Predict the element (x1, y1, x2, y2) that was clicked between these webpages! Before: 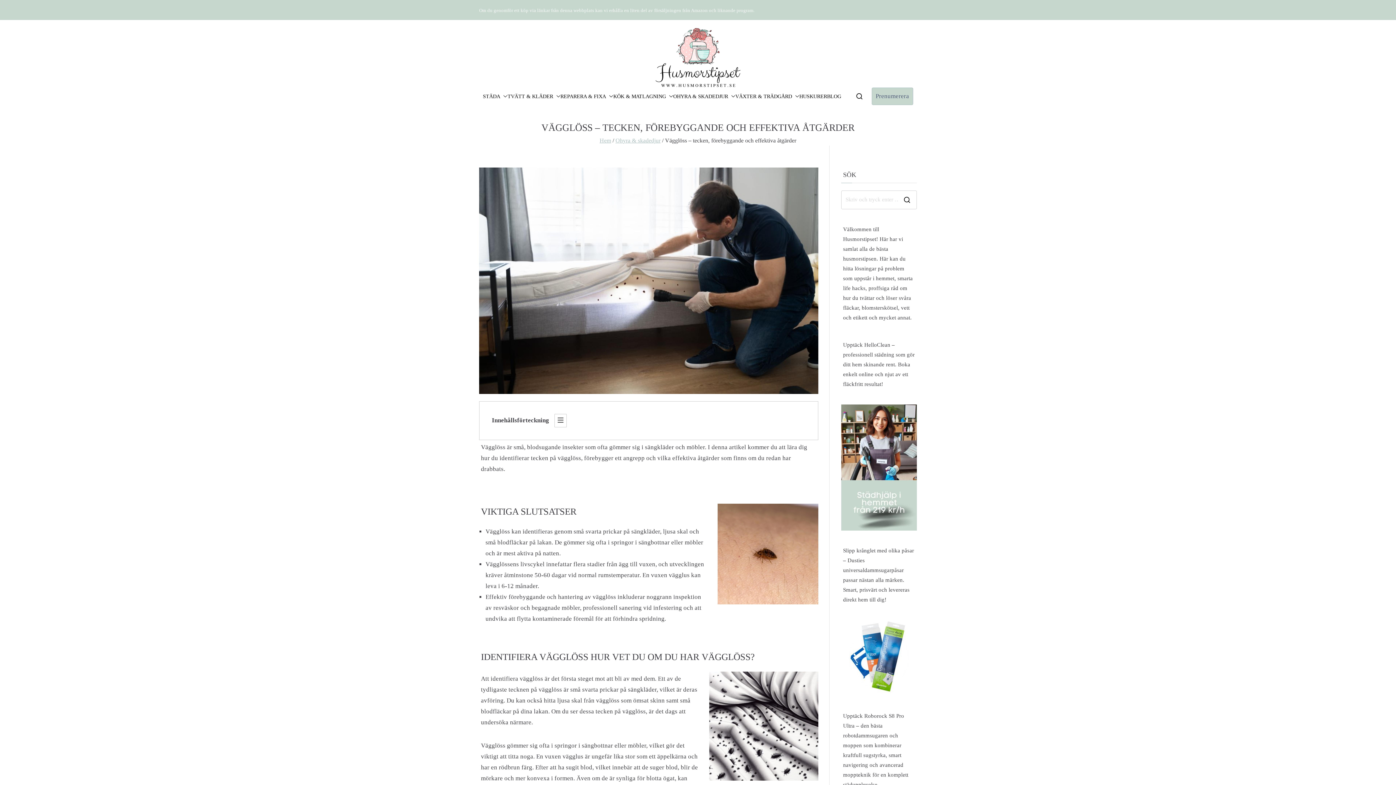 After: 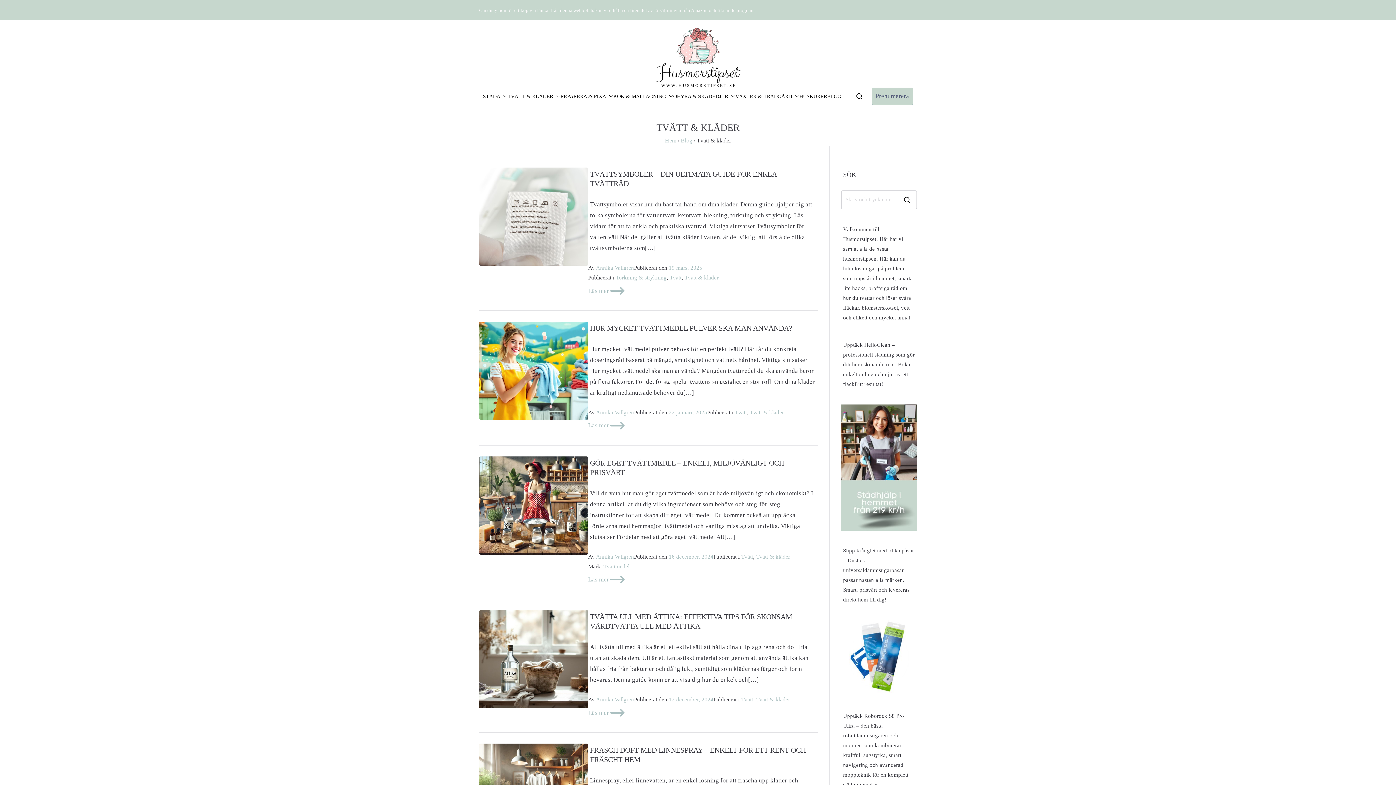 Action: bbox: (553, 91, 560, 100)